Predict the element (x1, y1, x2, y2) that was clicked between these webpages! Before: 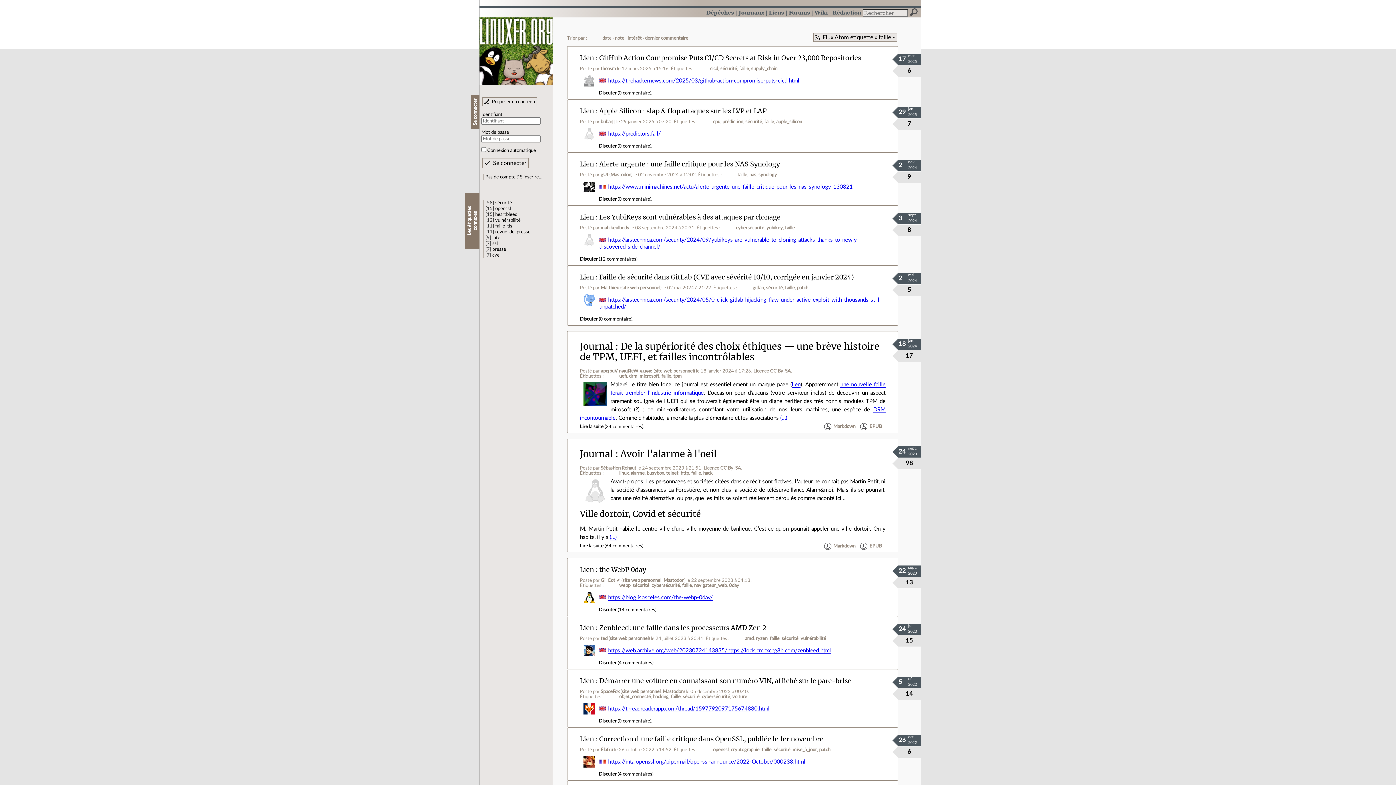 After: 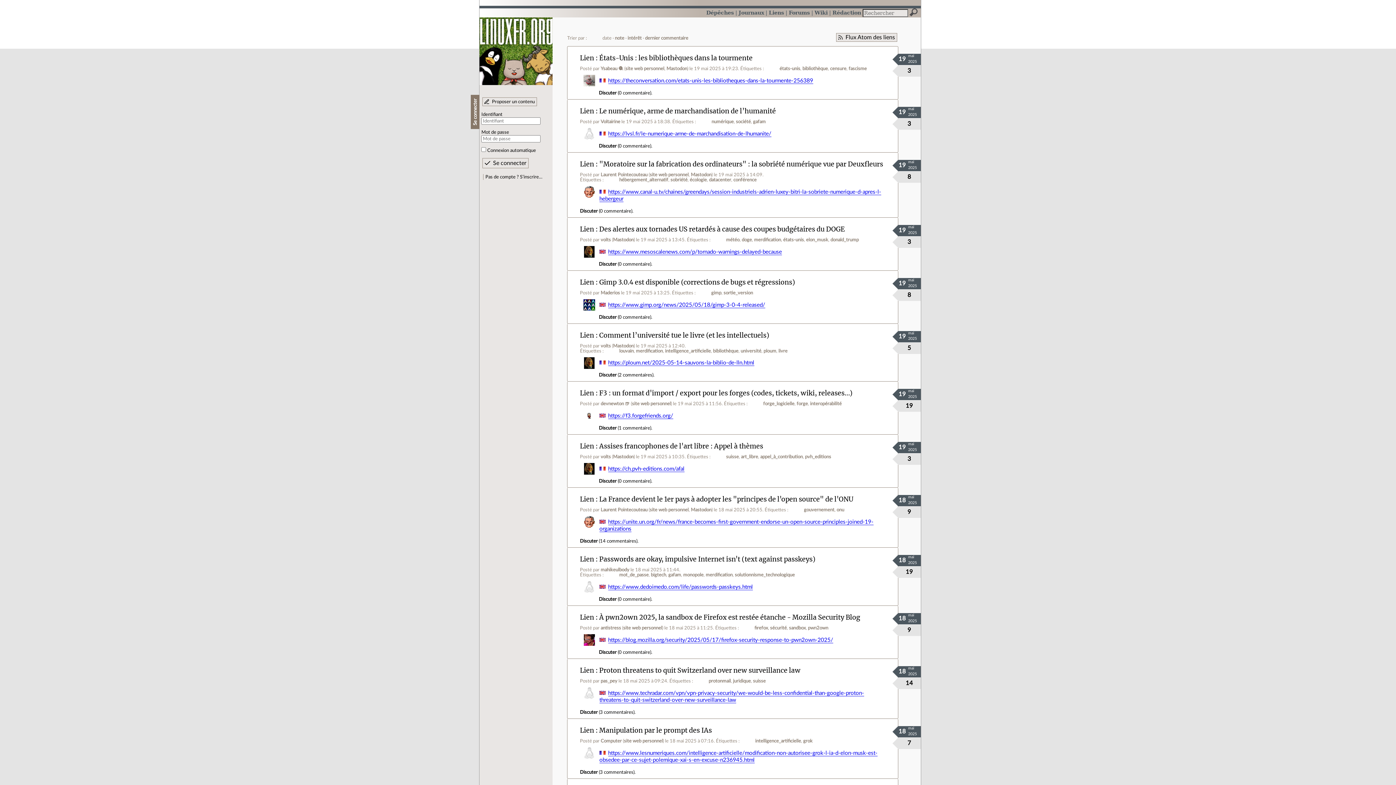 Action: label: Lien bbox: (580, 53, 597, 62)